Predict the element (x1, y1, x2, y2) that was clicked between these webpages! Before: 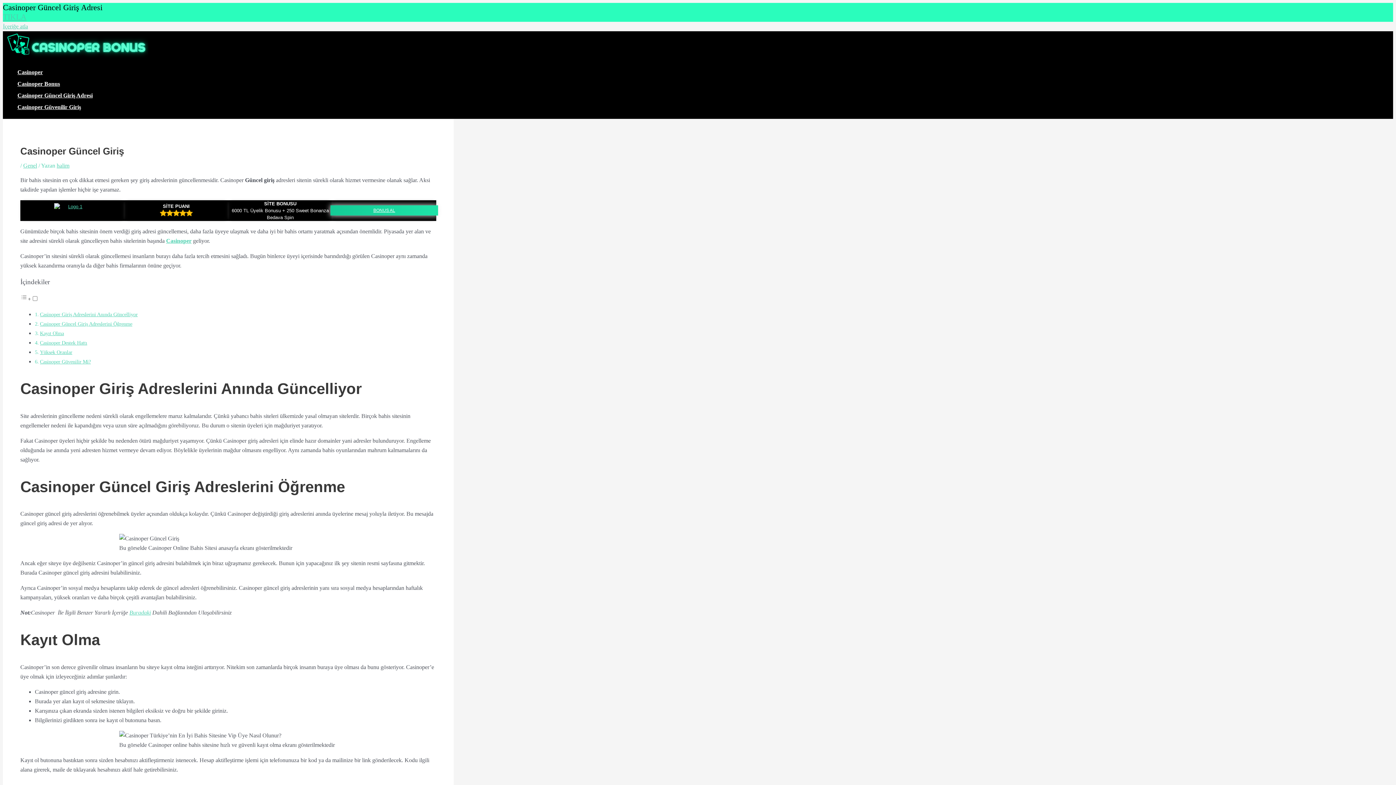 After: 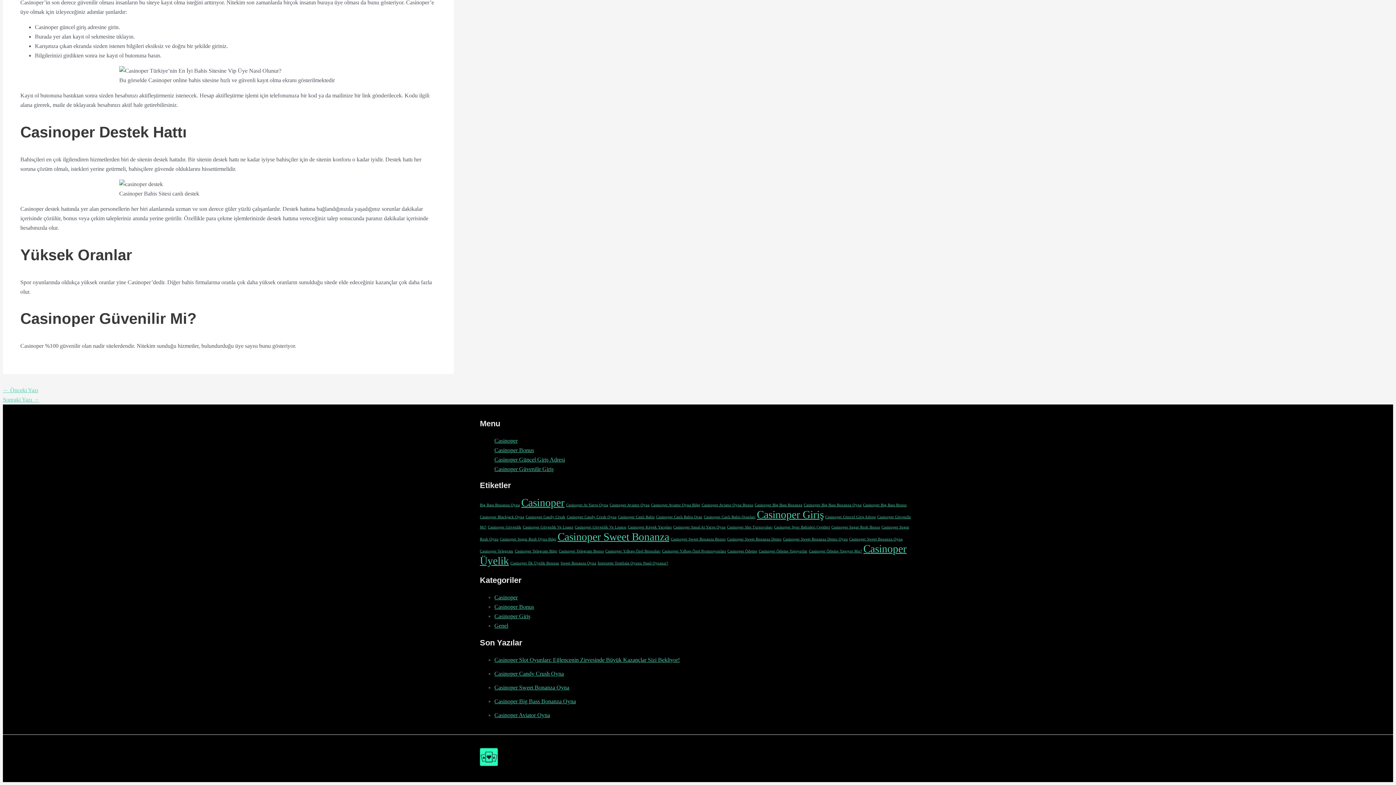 Action: bbox: (39, 358, 90, 364) label: Casinoper Güvenilir Mi?